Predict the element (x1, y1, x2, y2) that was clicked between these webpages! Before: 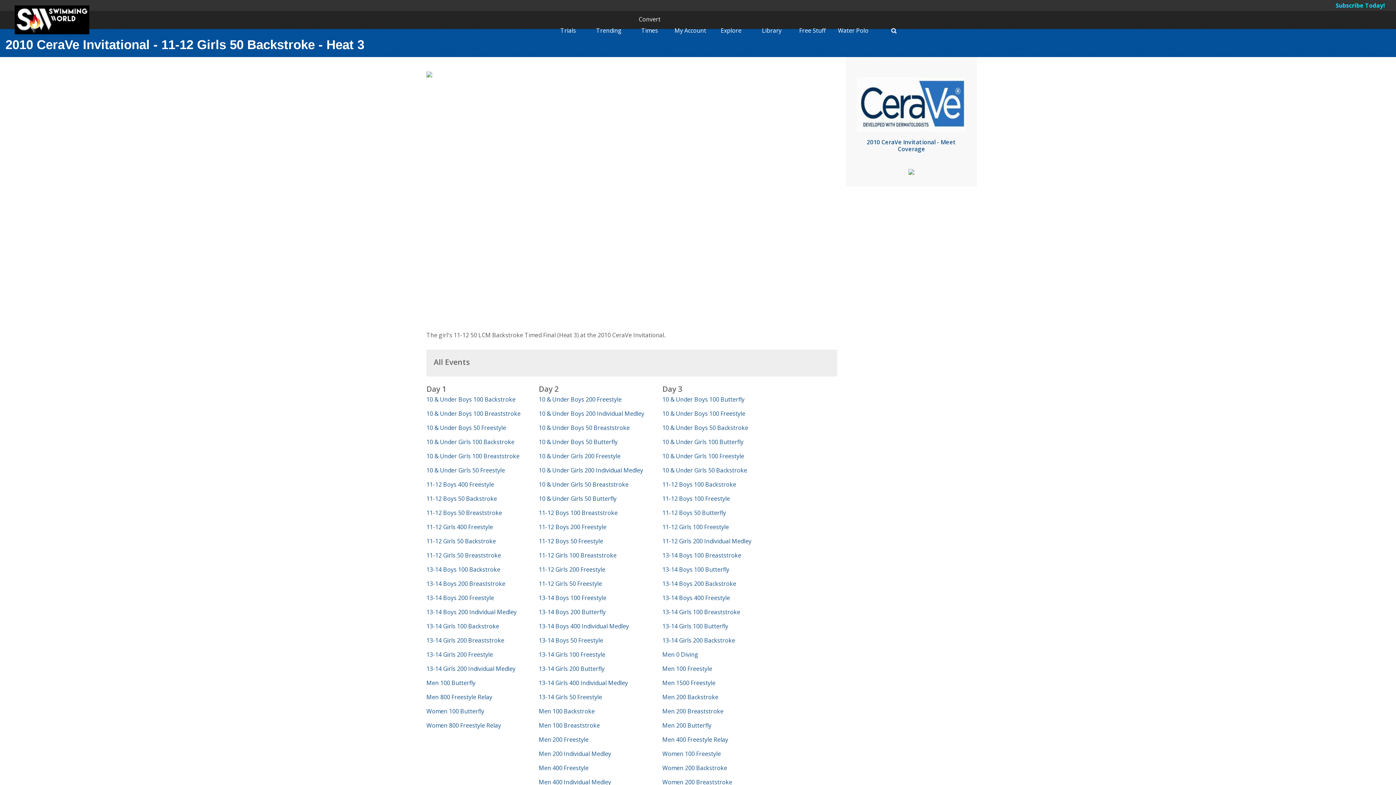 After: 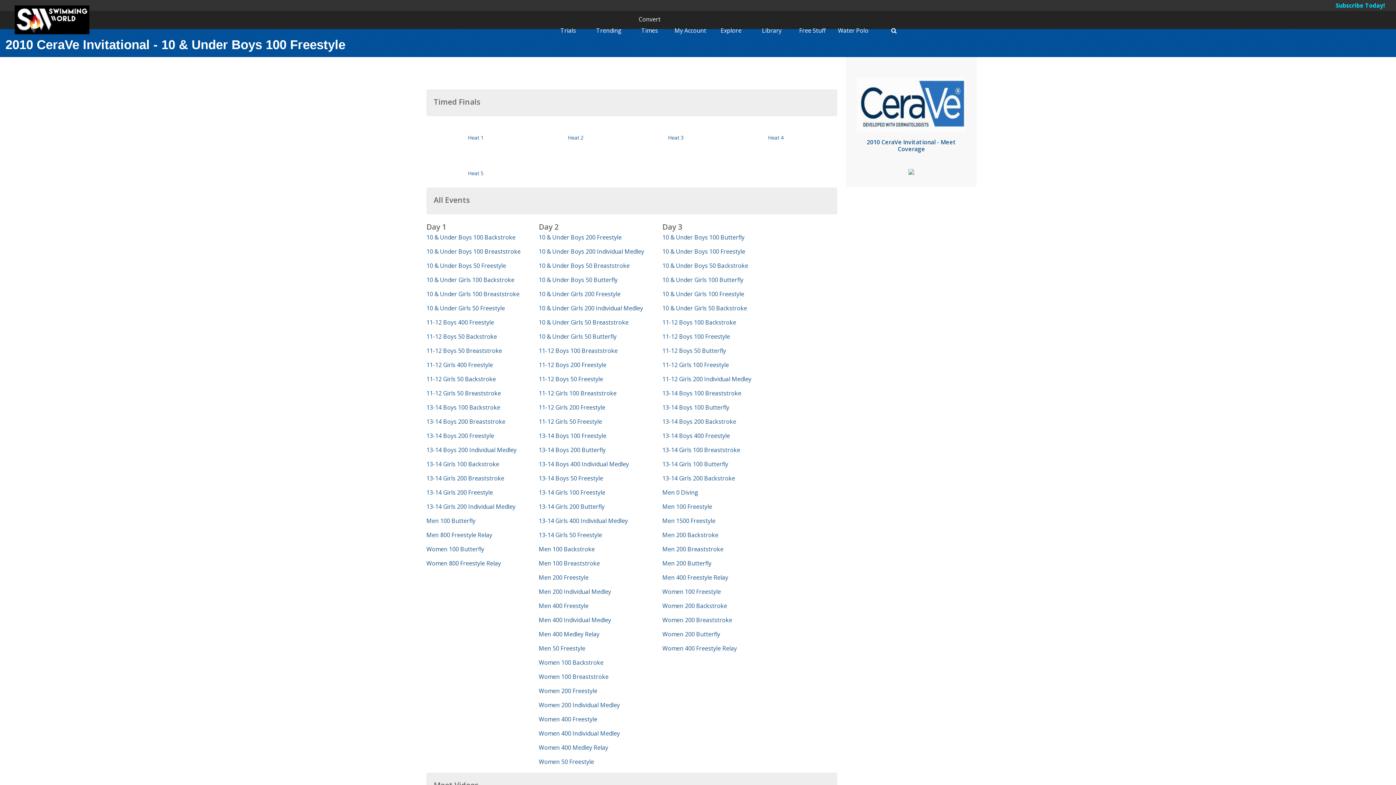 Action: label: 10 & Under Boys 100 Freestyle bbox: (662, 409, 745, 417)